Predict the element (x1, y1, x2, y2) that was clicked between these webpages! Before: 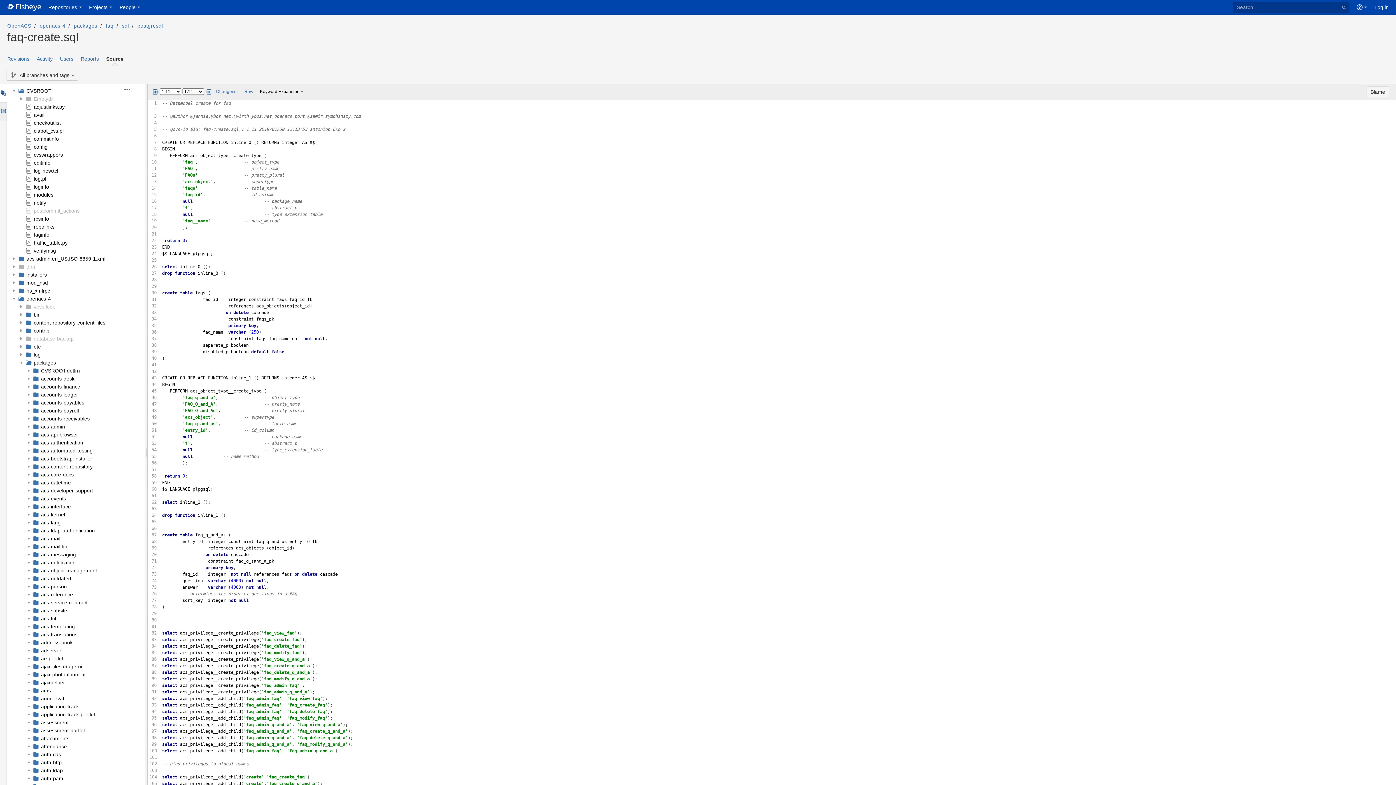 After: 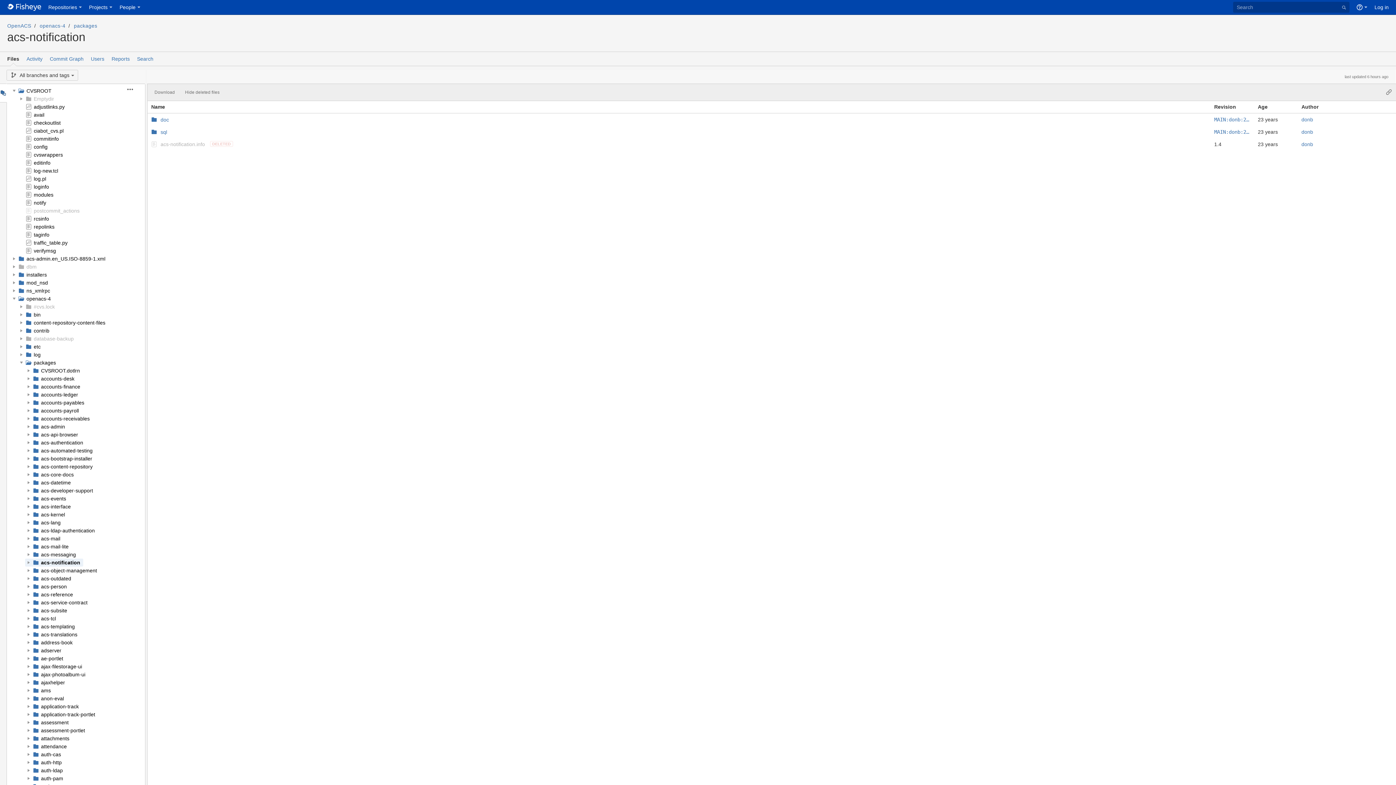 Action: bbox: (41, 560, 75, 565) label: acs-notification